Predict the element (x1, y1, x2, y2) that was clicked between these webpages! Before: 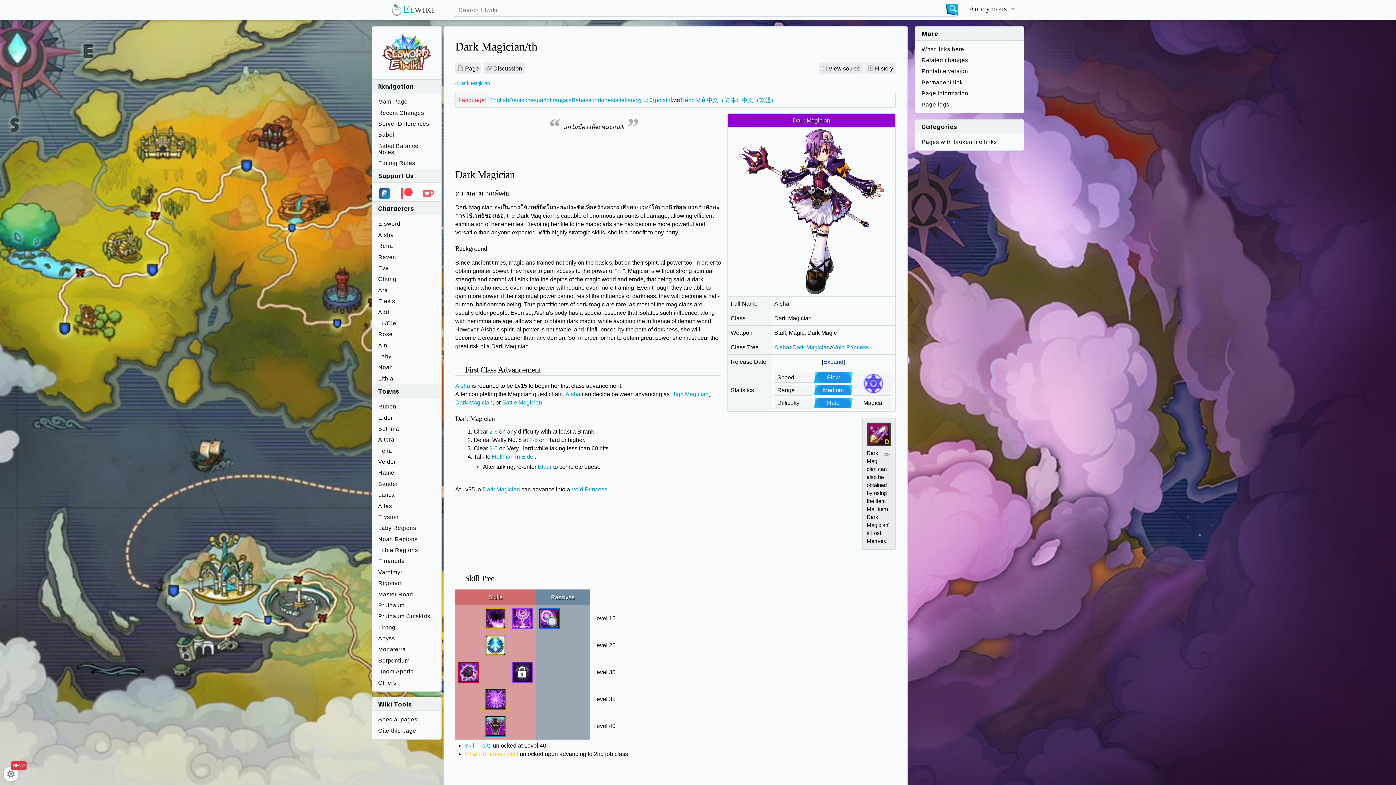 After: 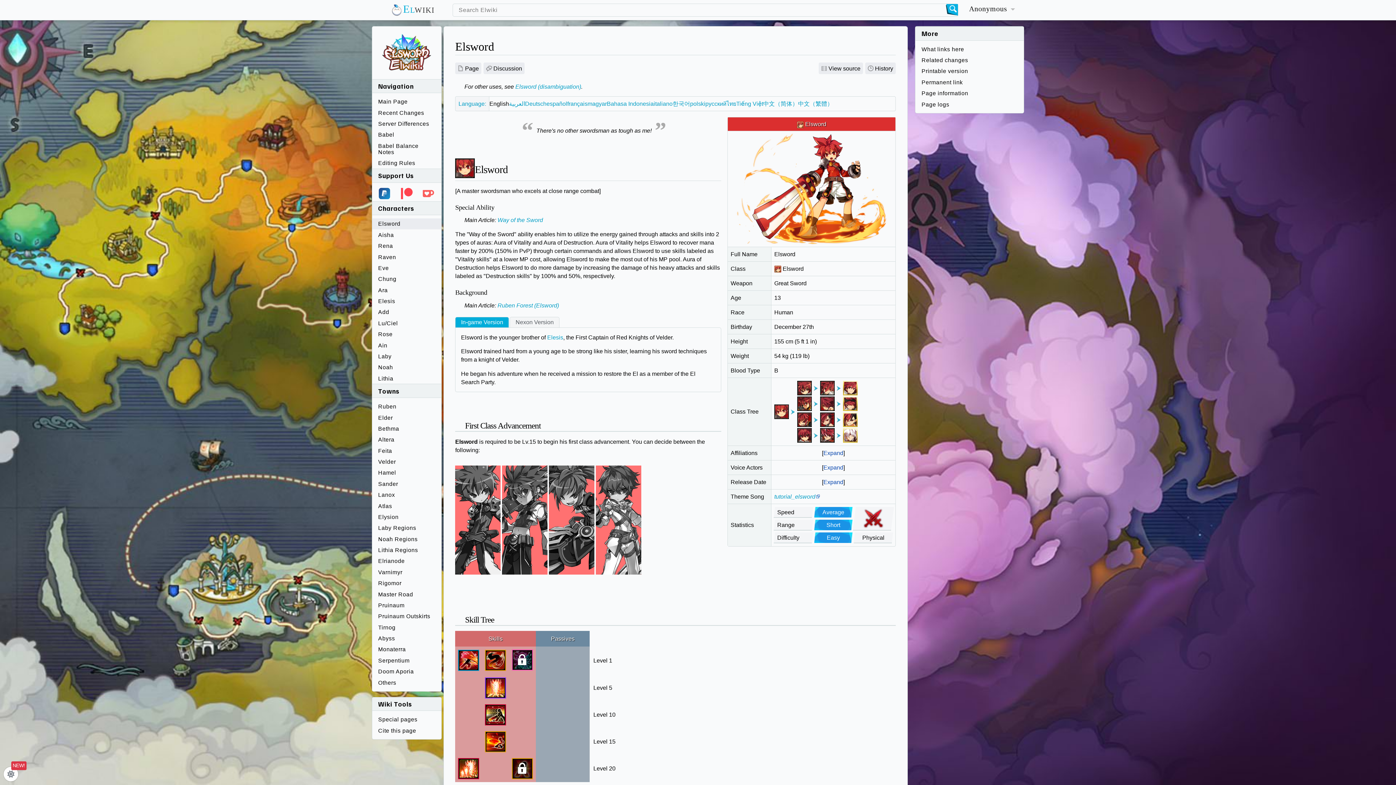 Action: label: Elsword bbox: (372, 218, 441, 229)